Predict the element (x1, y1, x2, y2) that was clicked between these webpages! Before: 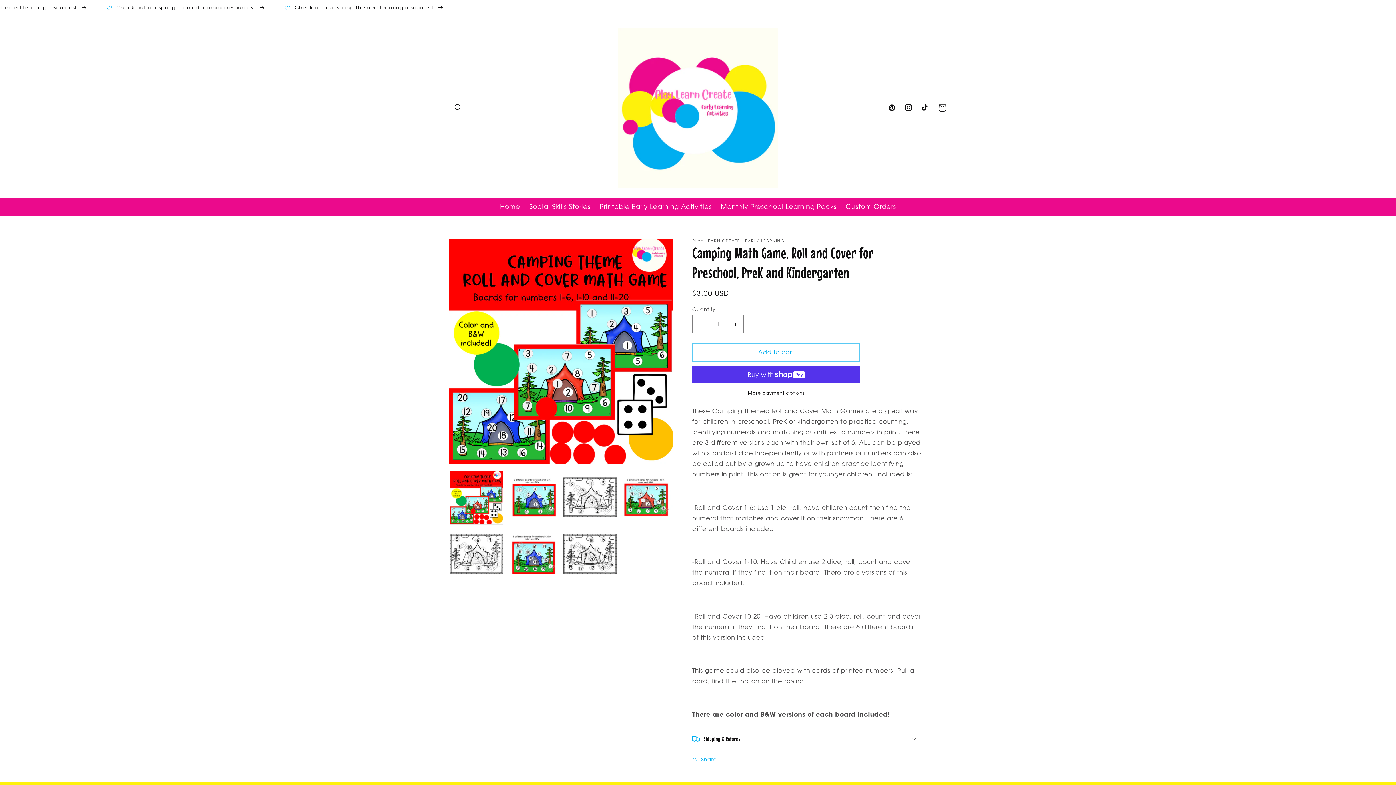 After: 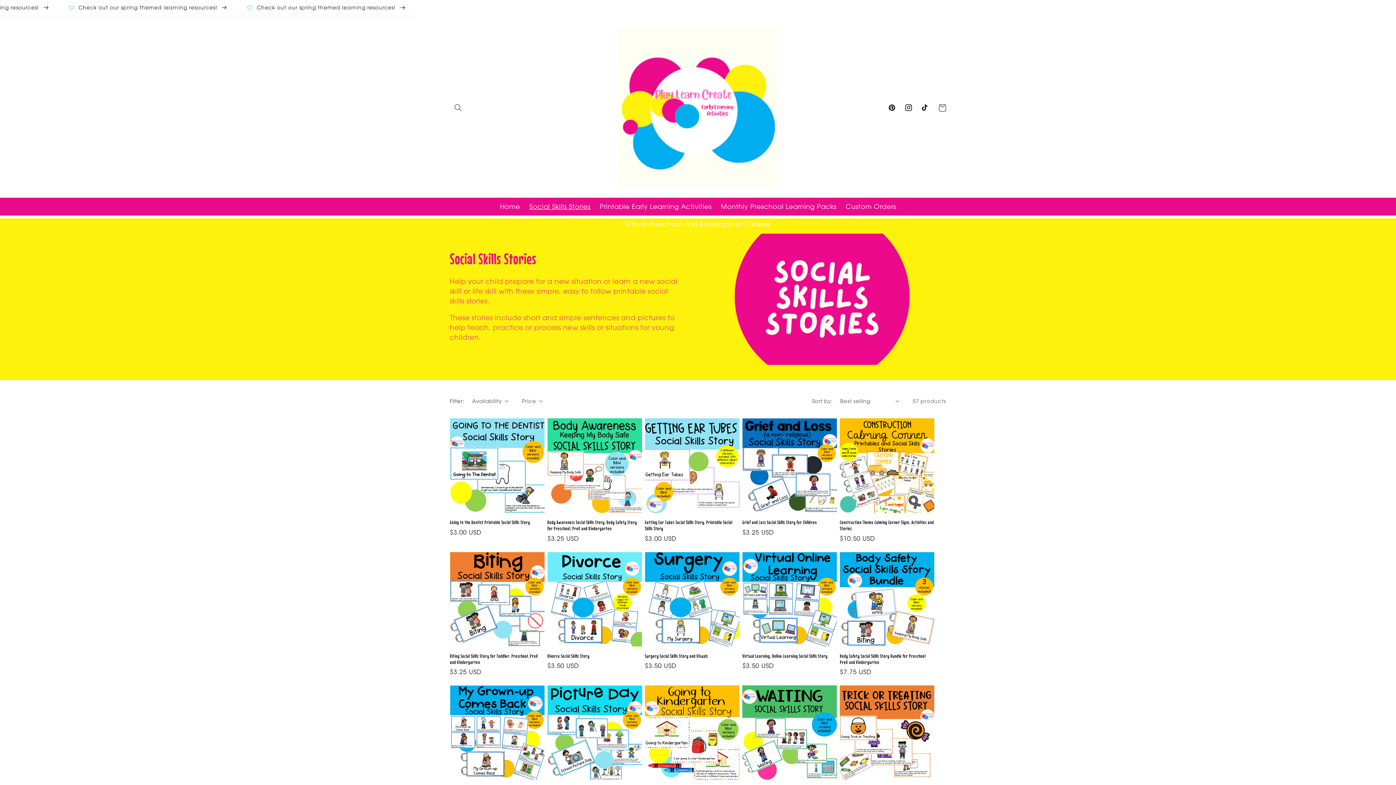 Action: bbox: (524, 197, 595, 215) label: Social Skills Stories